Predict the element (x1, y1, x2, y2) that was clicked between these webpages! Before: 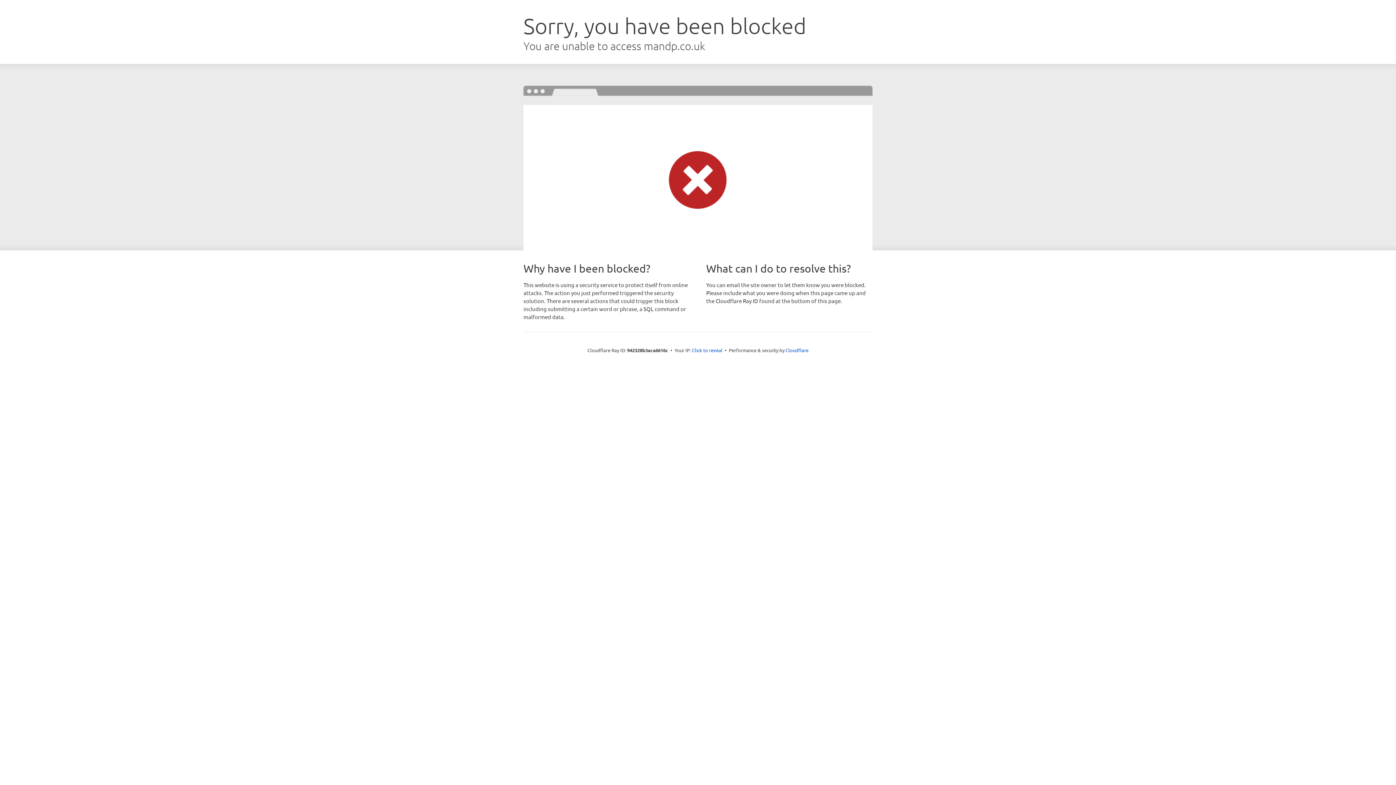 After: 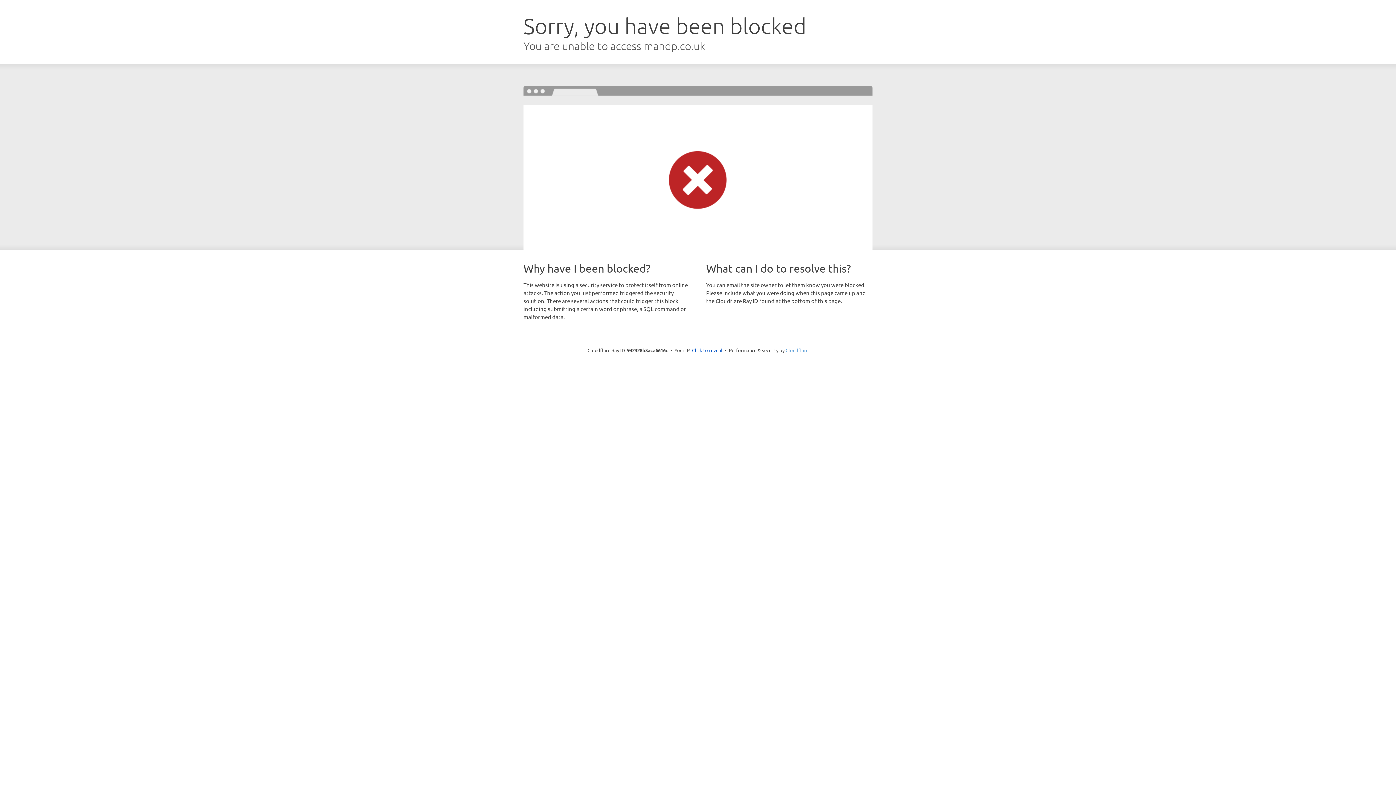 Action: bbox: (785, 347, 808, 353) label: Cloudflare